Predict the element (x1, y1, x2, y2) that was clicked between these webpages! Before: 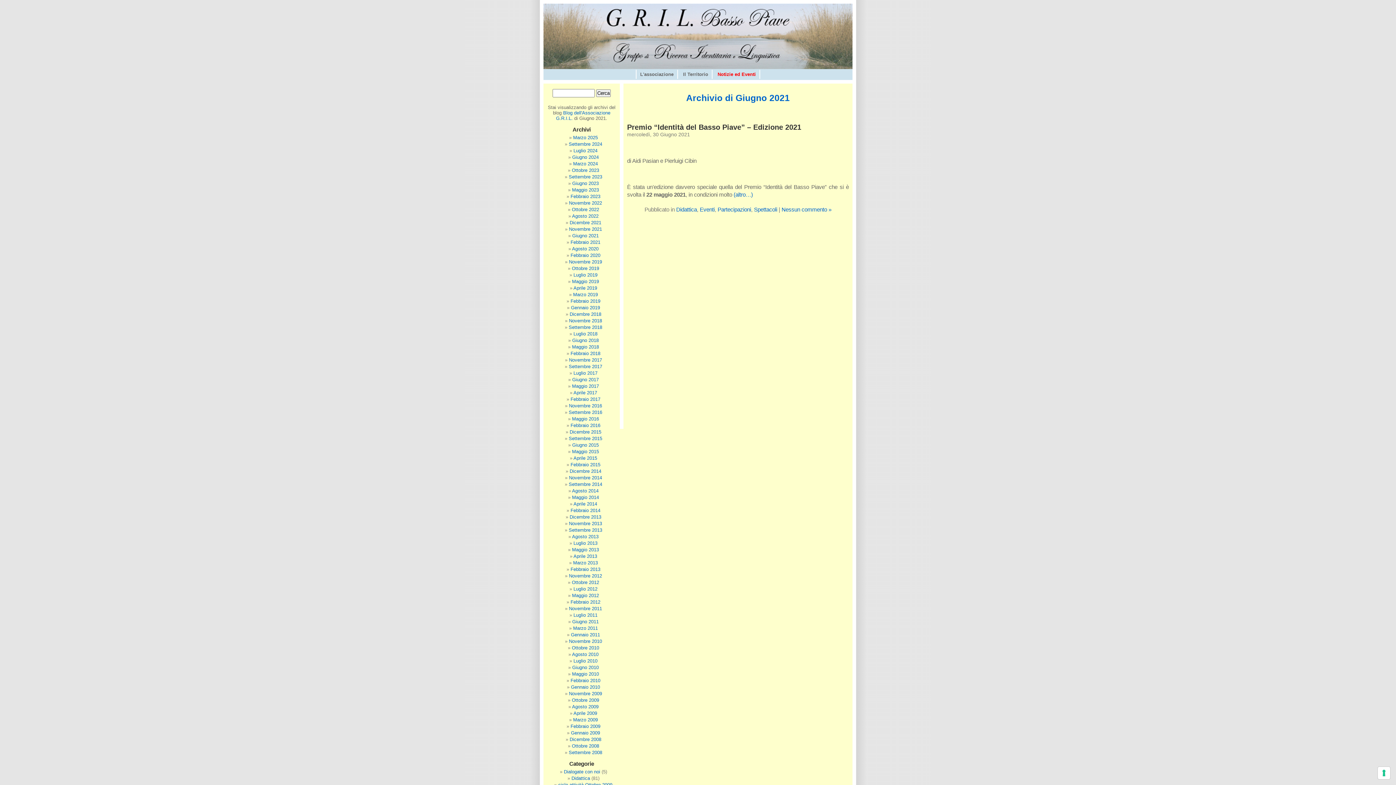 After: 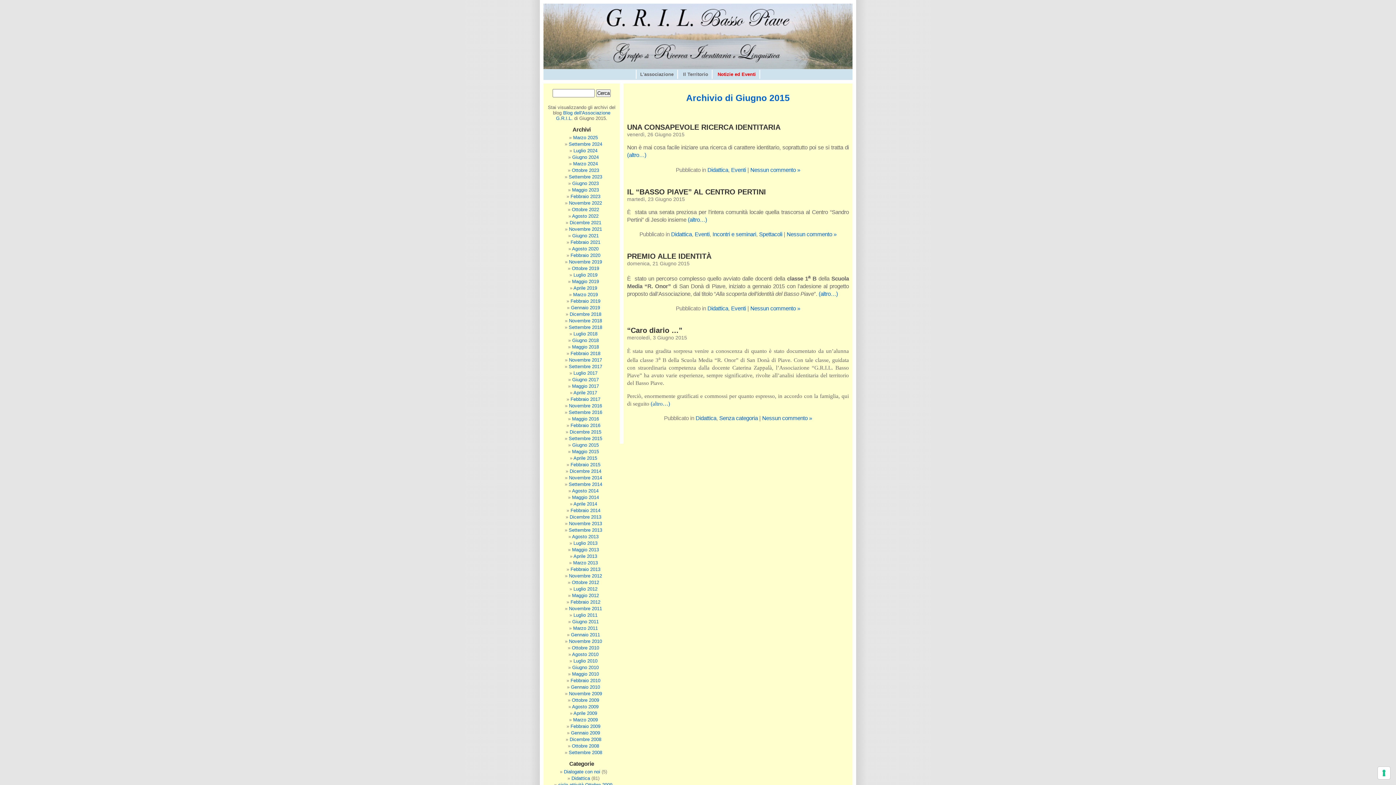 Action: label: Giugno 2015 bbox: (572, 442, 598, 448)